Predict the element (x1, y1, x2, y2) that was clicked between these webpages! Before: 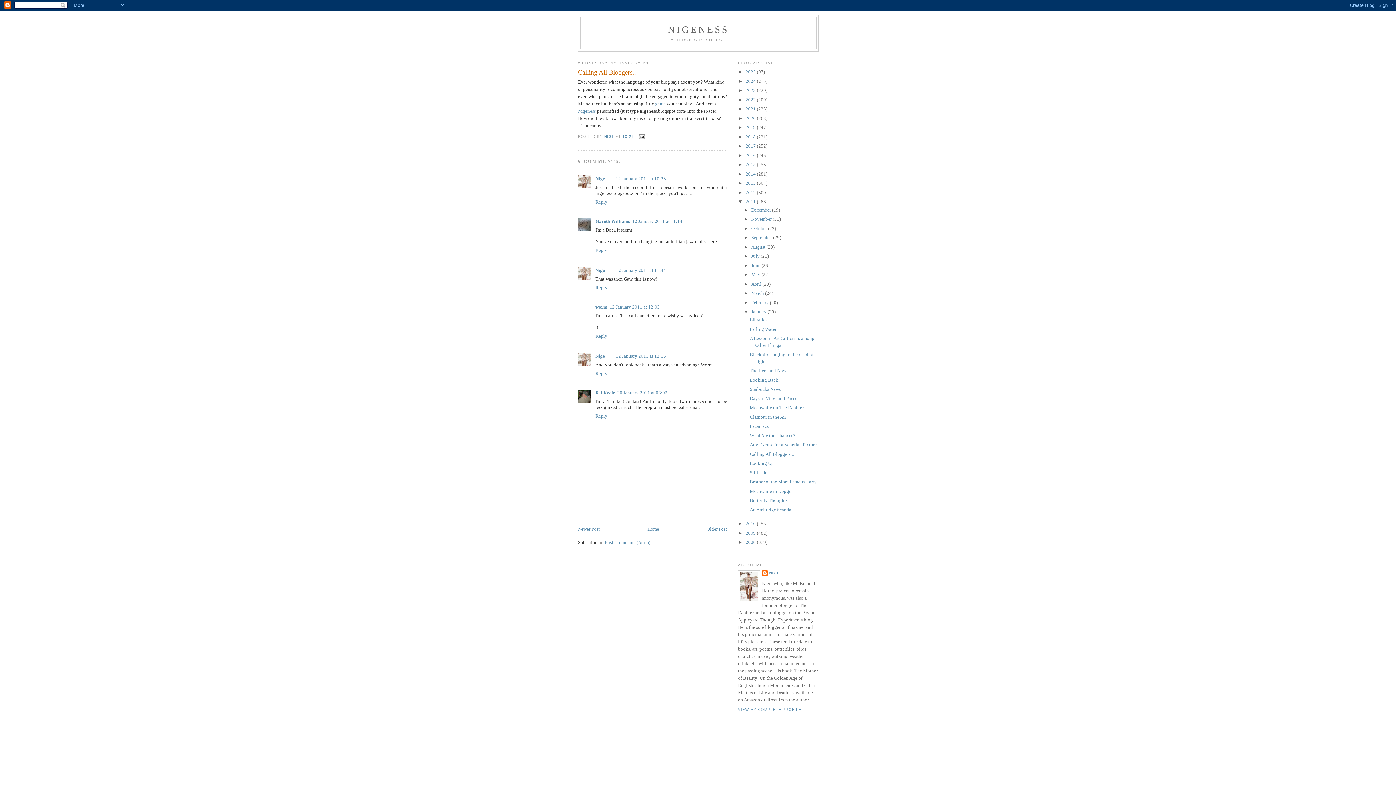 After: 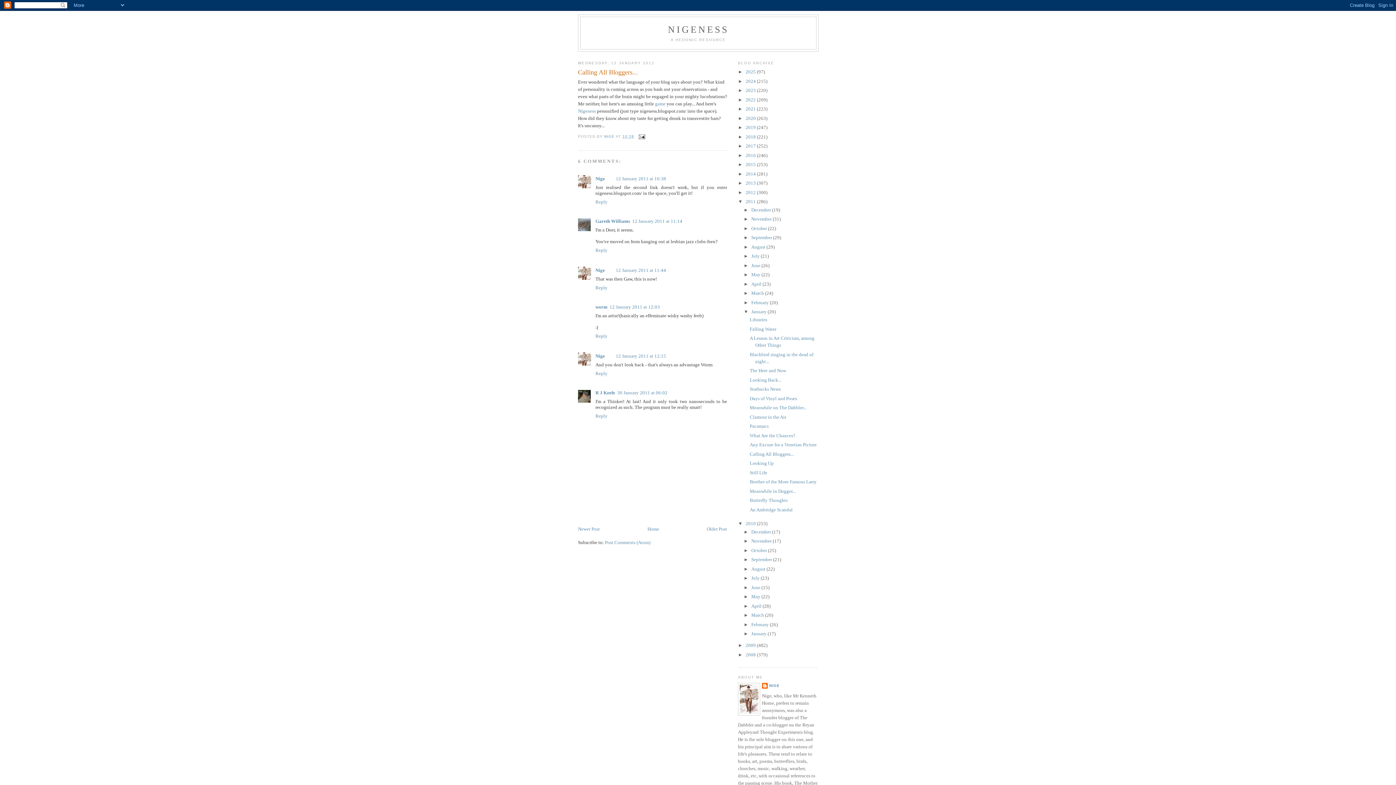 Action: label: ►   bbox: (738, 521, 745, 526)